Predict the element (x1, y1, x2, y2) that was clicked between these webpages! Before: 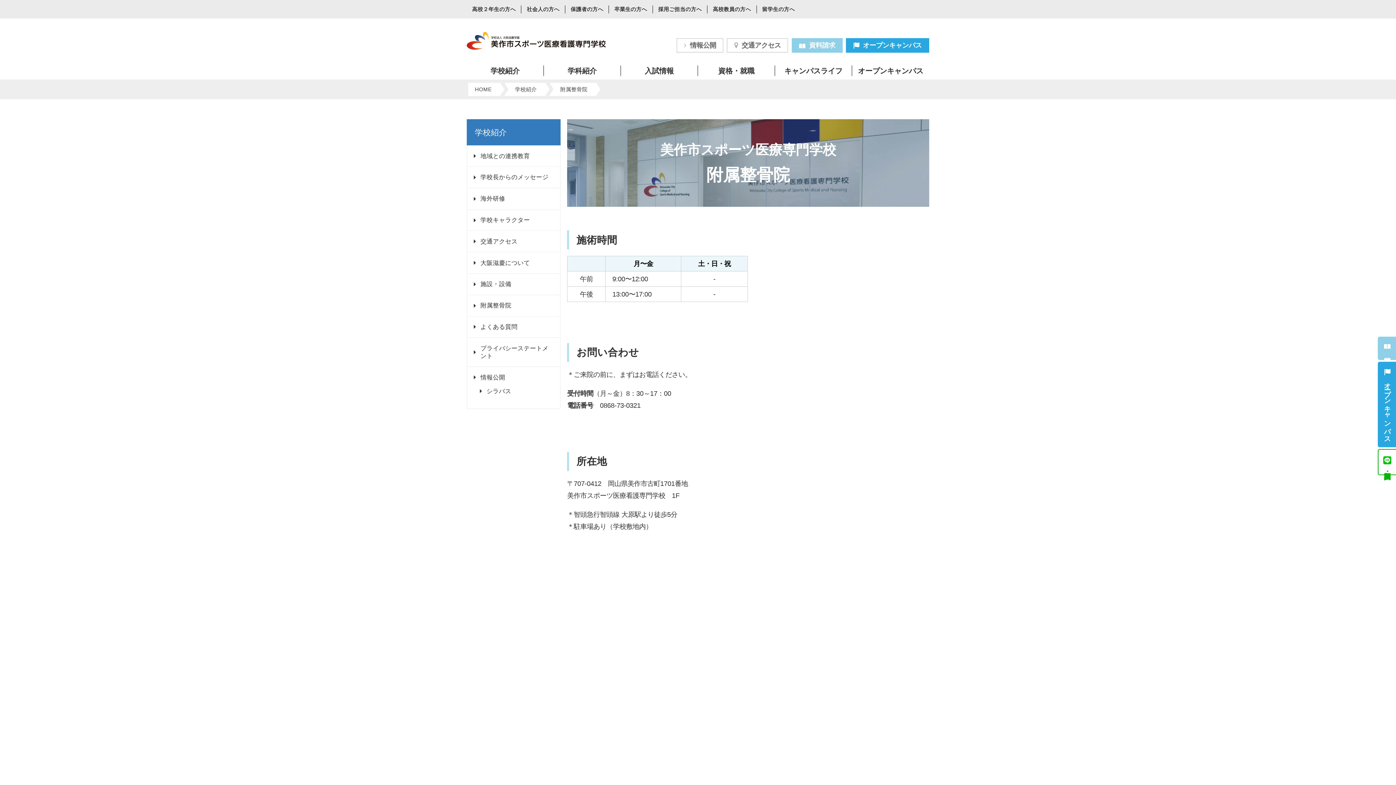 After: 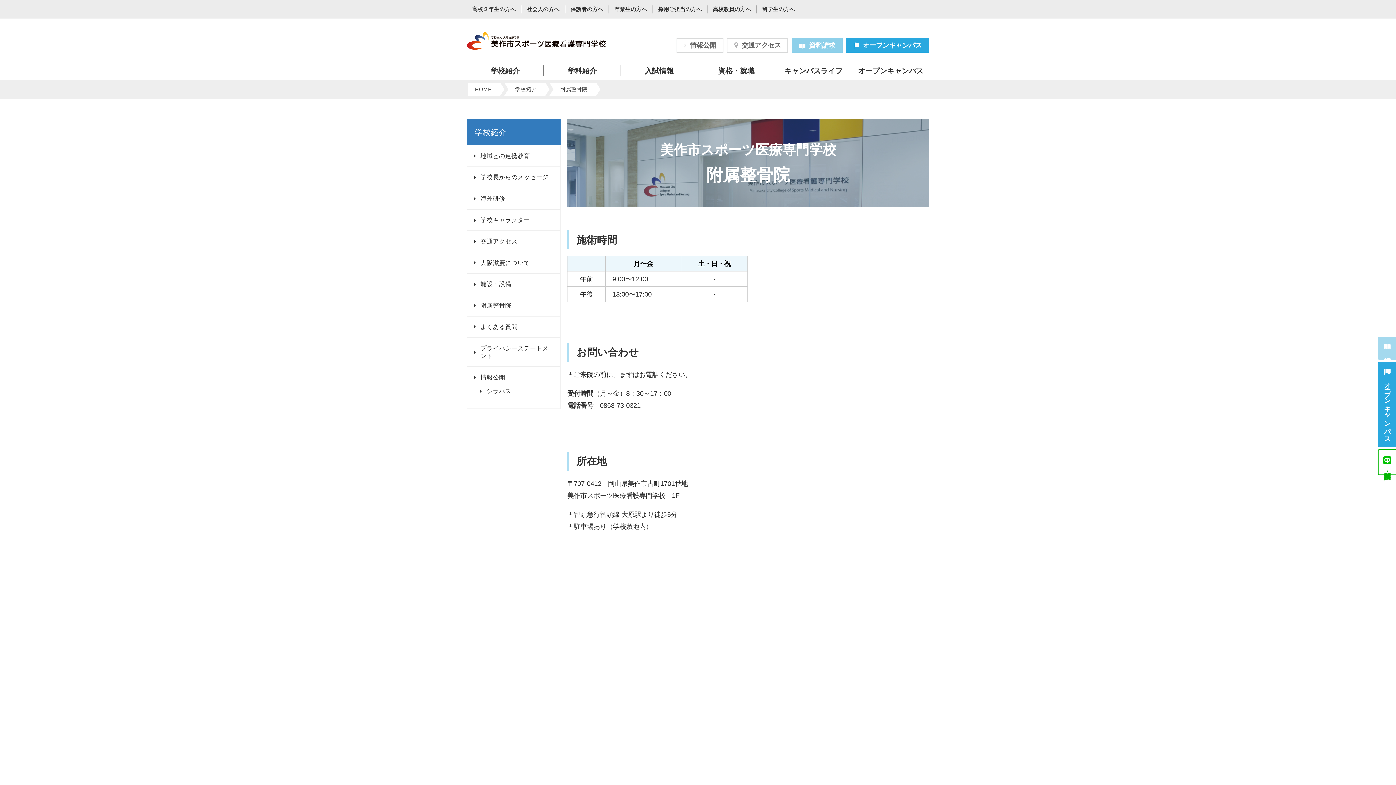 Action: bbox: (1378, 336, 1396, 360) label: 資料請求